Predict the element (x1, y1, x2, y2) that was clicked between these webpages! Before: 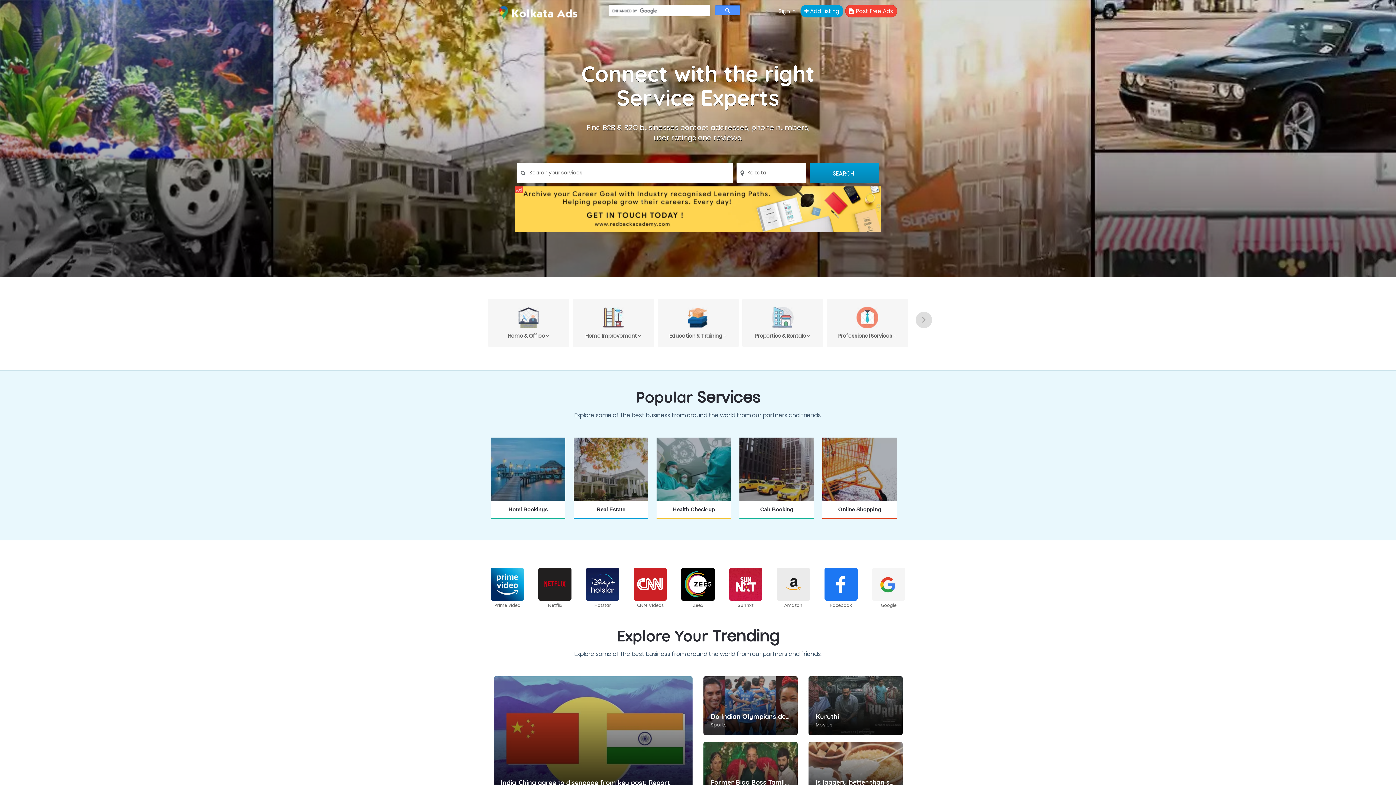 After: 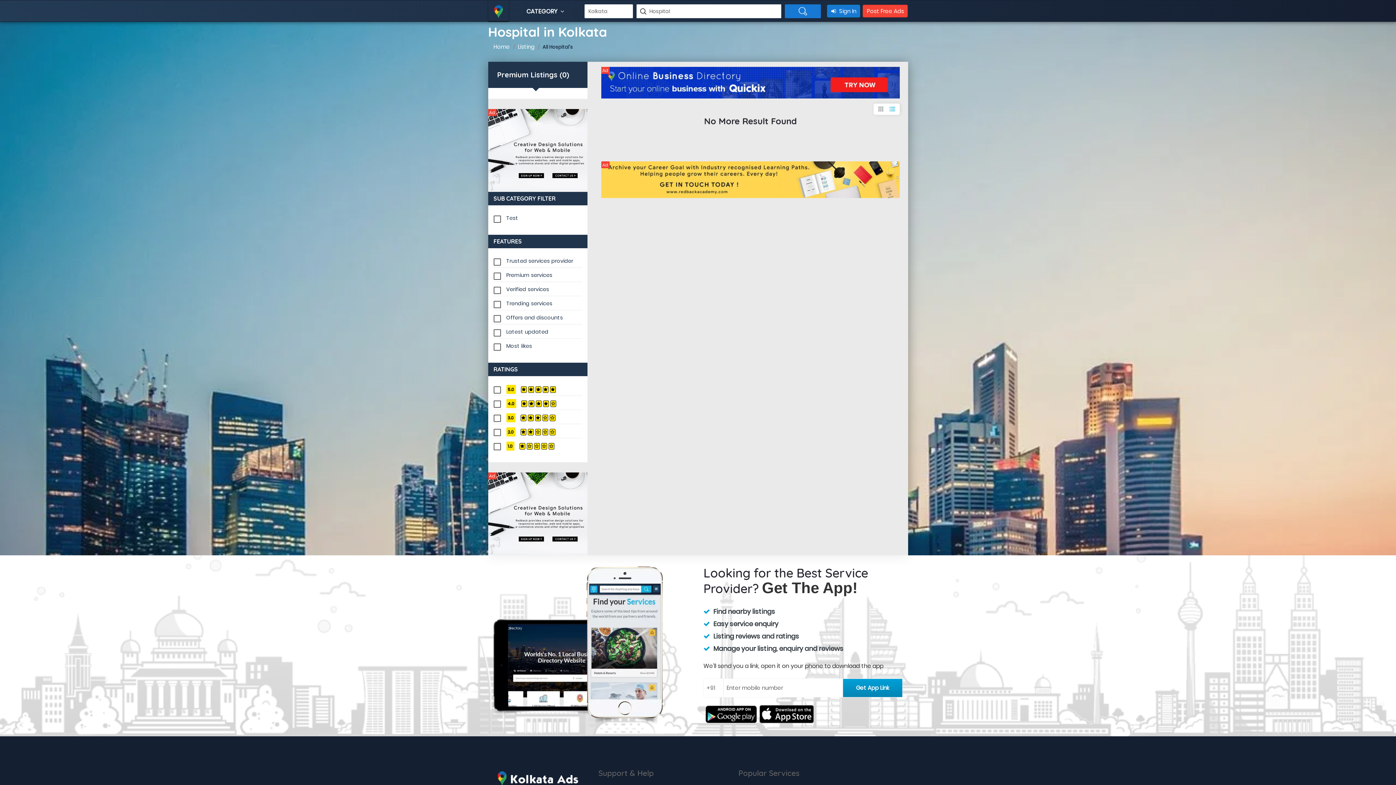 Action: bbox: (656, 518, 731, 518) label: BOOK NOW